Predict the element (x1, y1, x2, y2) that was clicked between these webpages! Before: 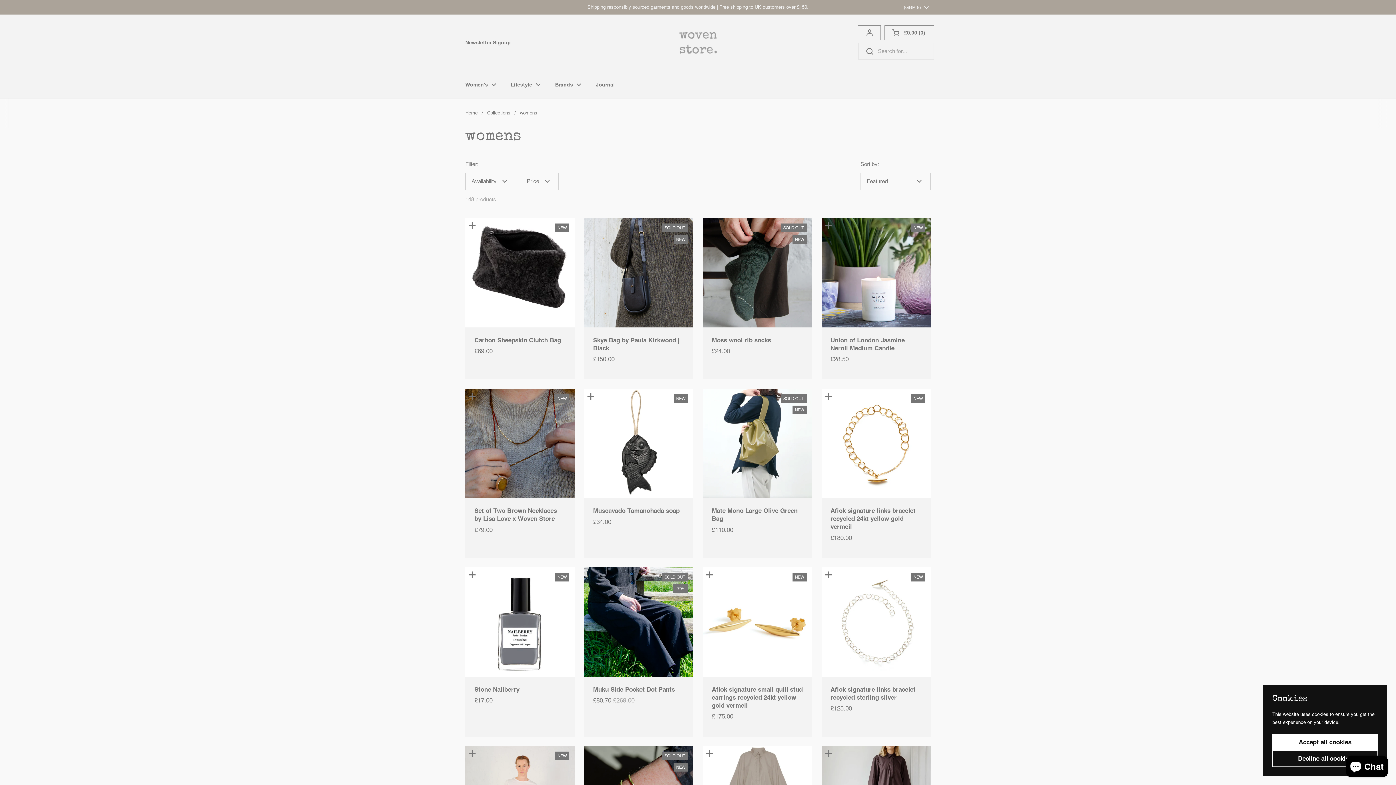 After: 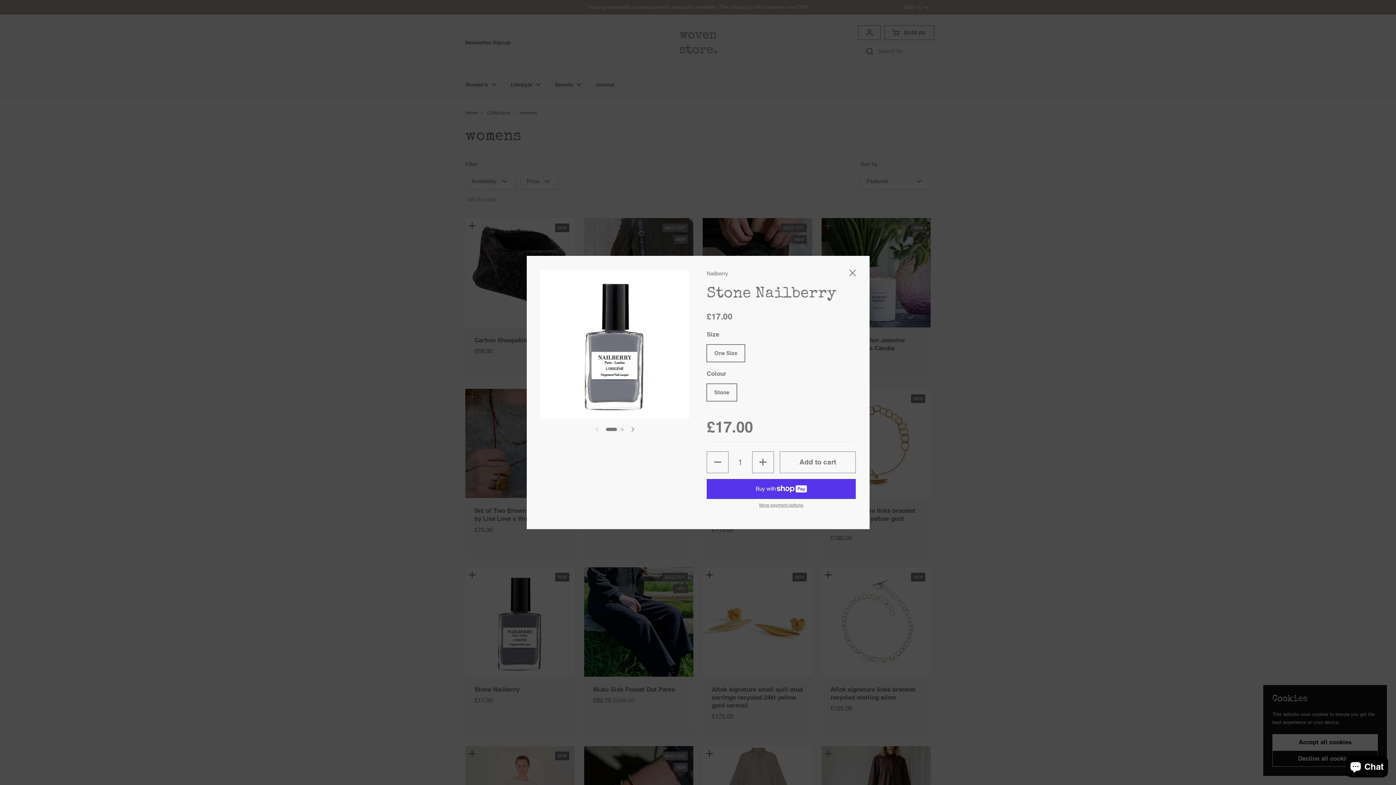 Action: label: + bbox: (468, 566, 476, 581)